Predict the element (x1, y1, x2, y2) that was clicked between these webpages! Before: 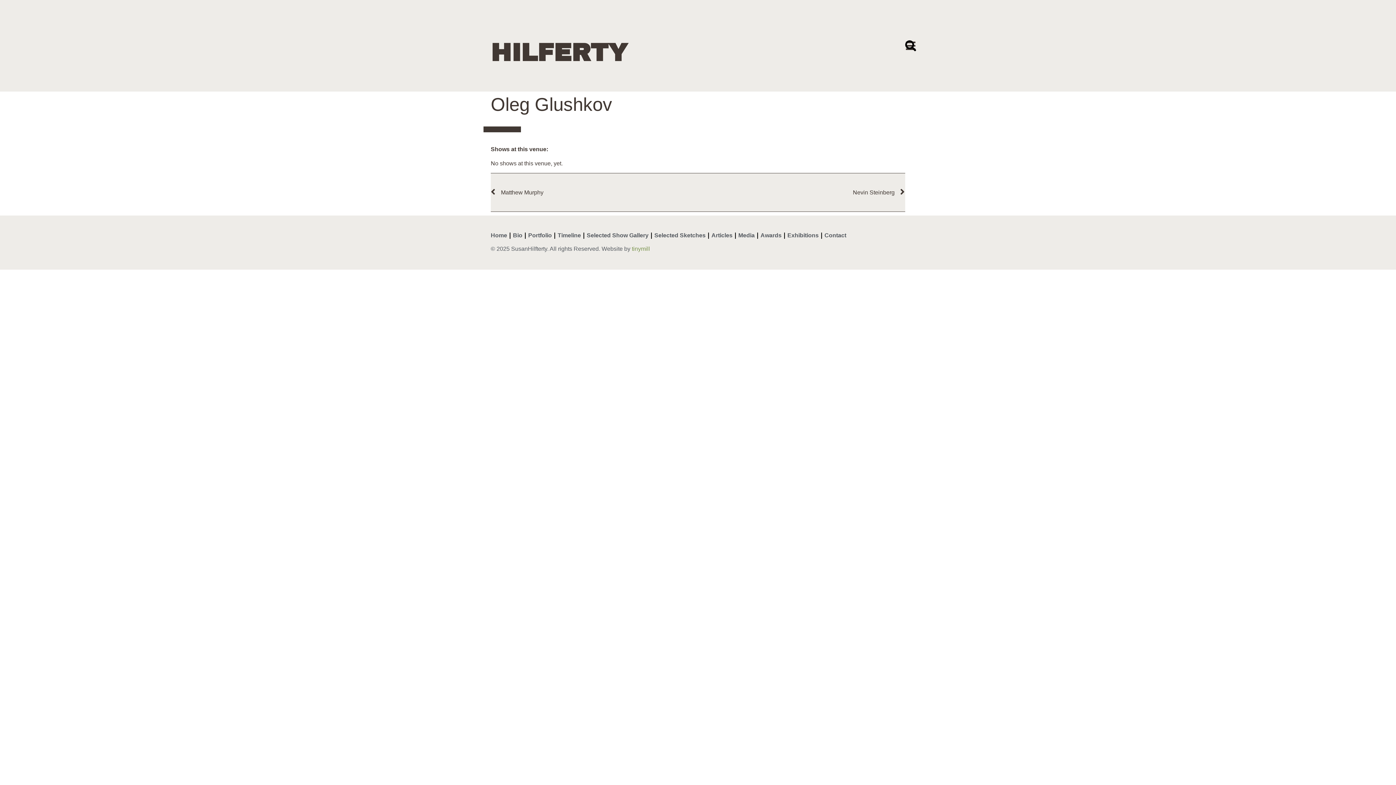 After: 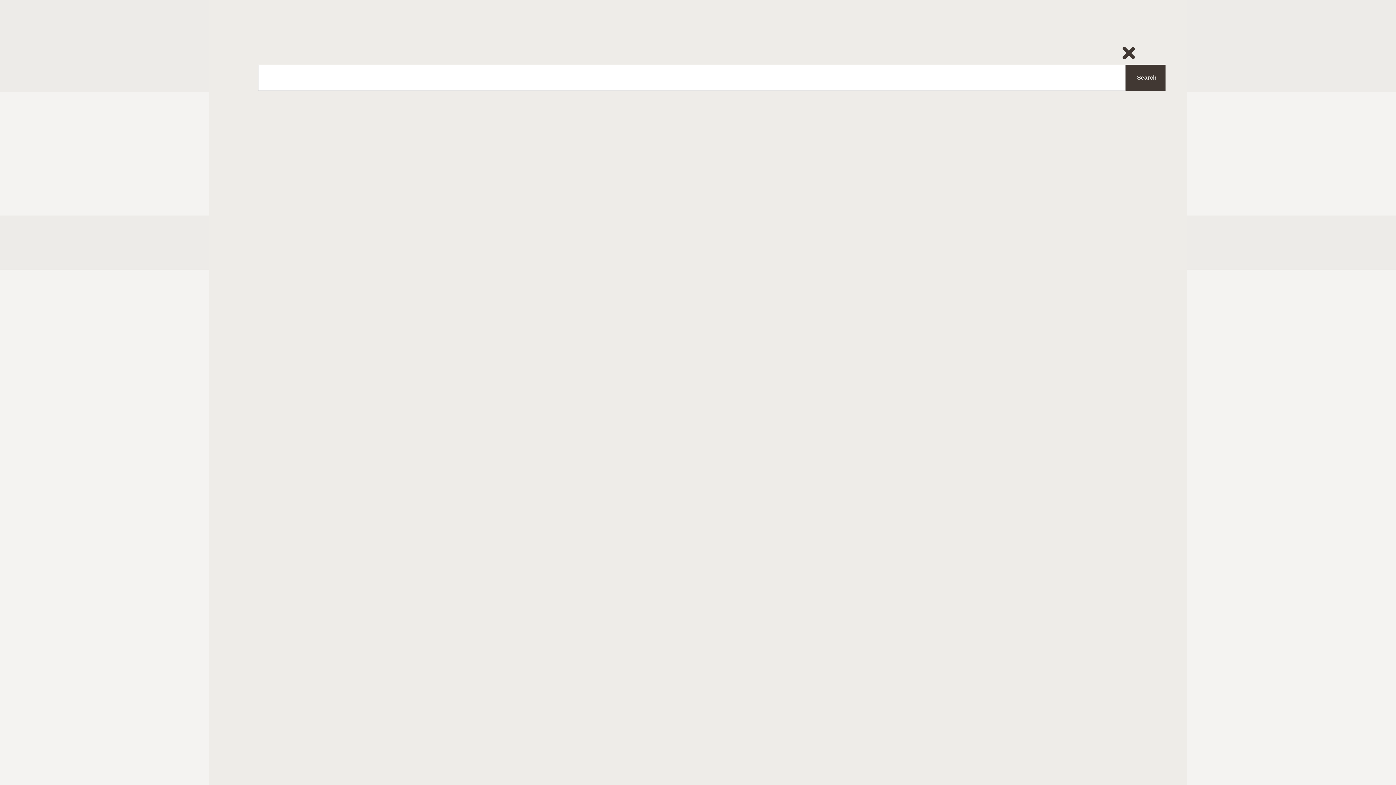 Action: bbox: (905, 40, 916, 51)